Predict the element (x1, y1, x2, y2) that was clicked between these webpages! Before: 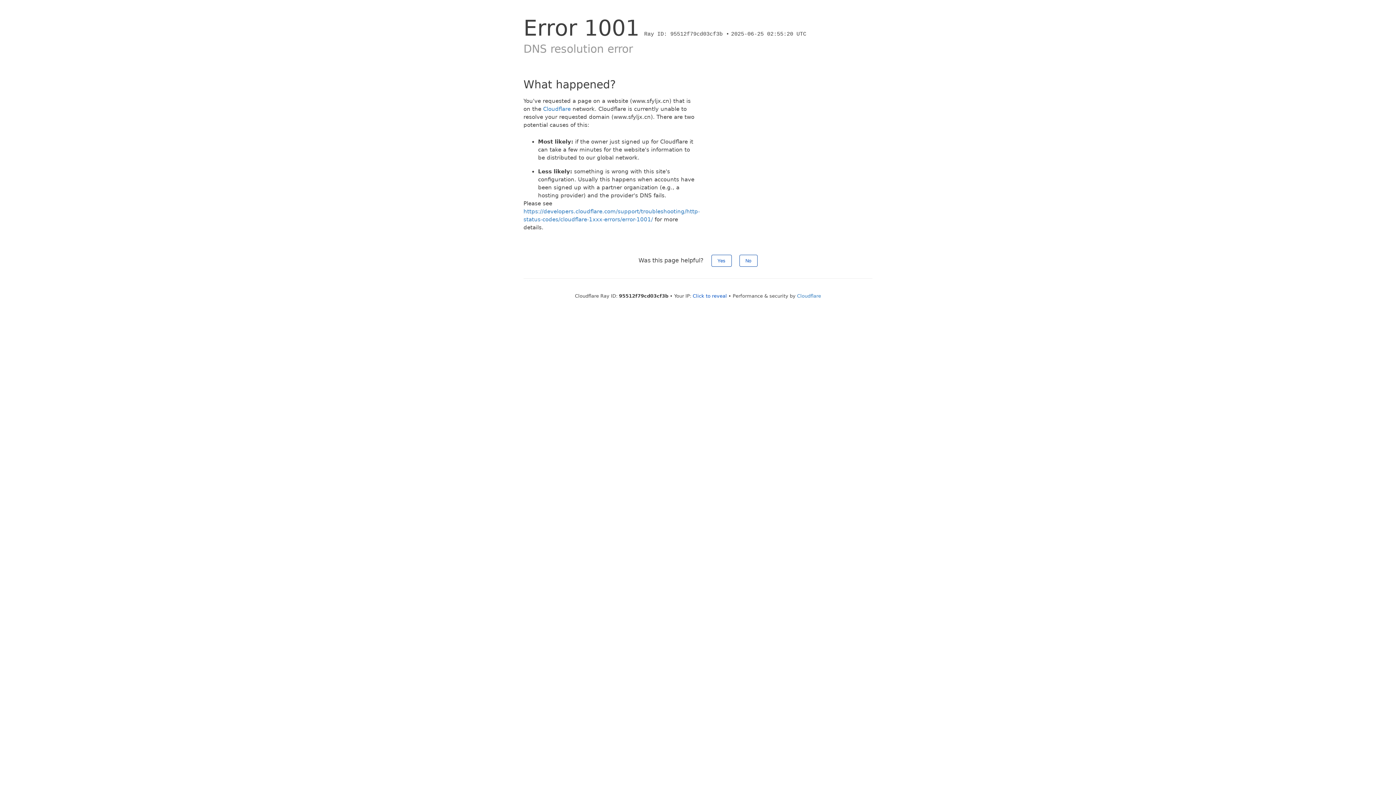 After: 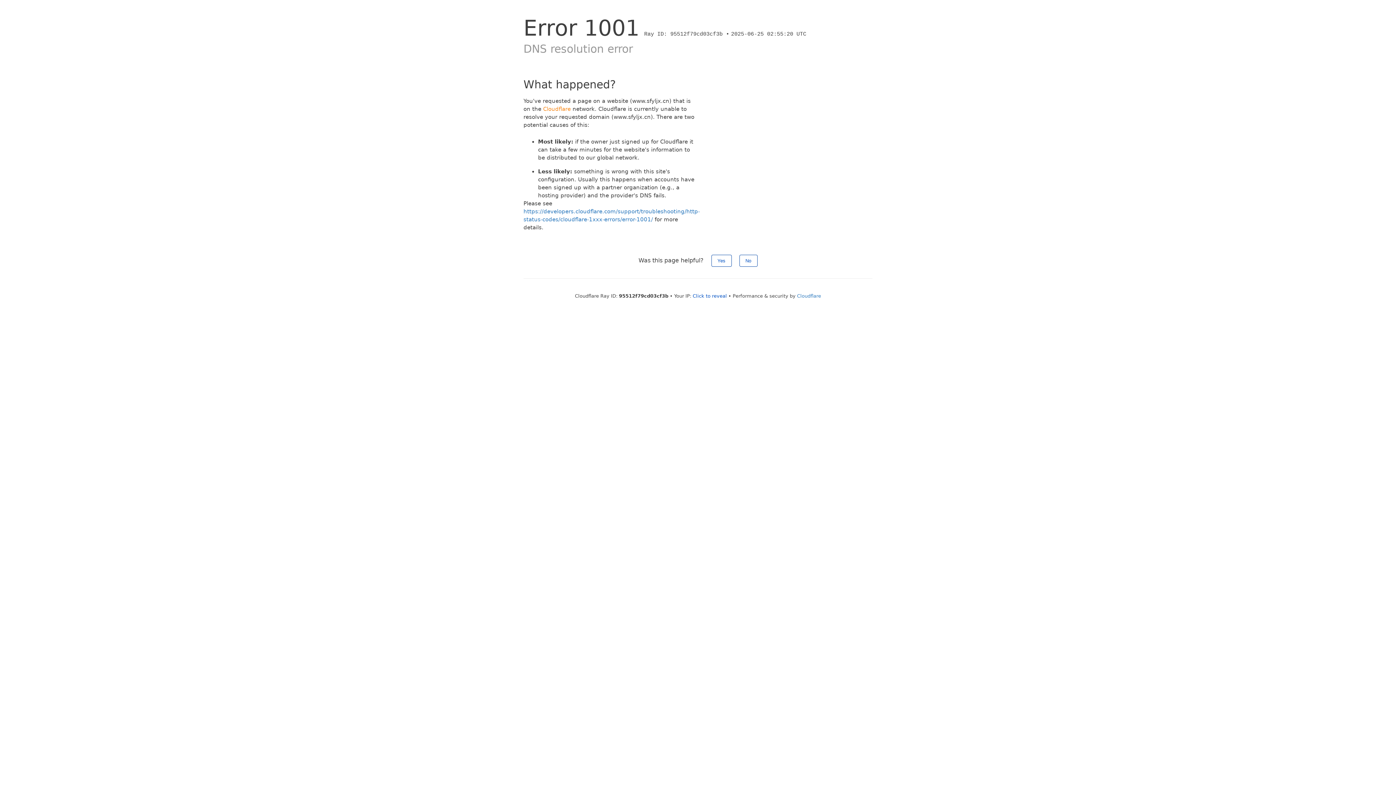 Action: bbox: (543, 105, 570, 112) label: Cloudflare